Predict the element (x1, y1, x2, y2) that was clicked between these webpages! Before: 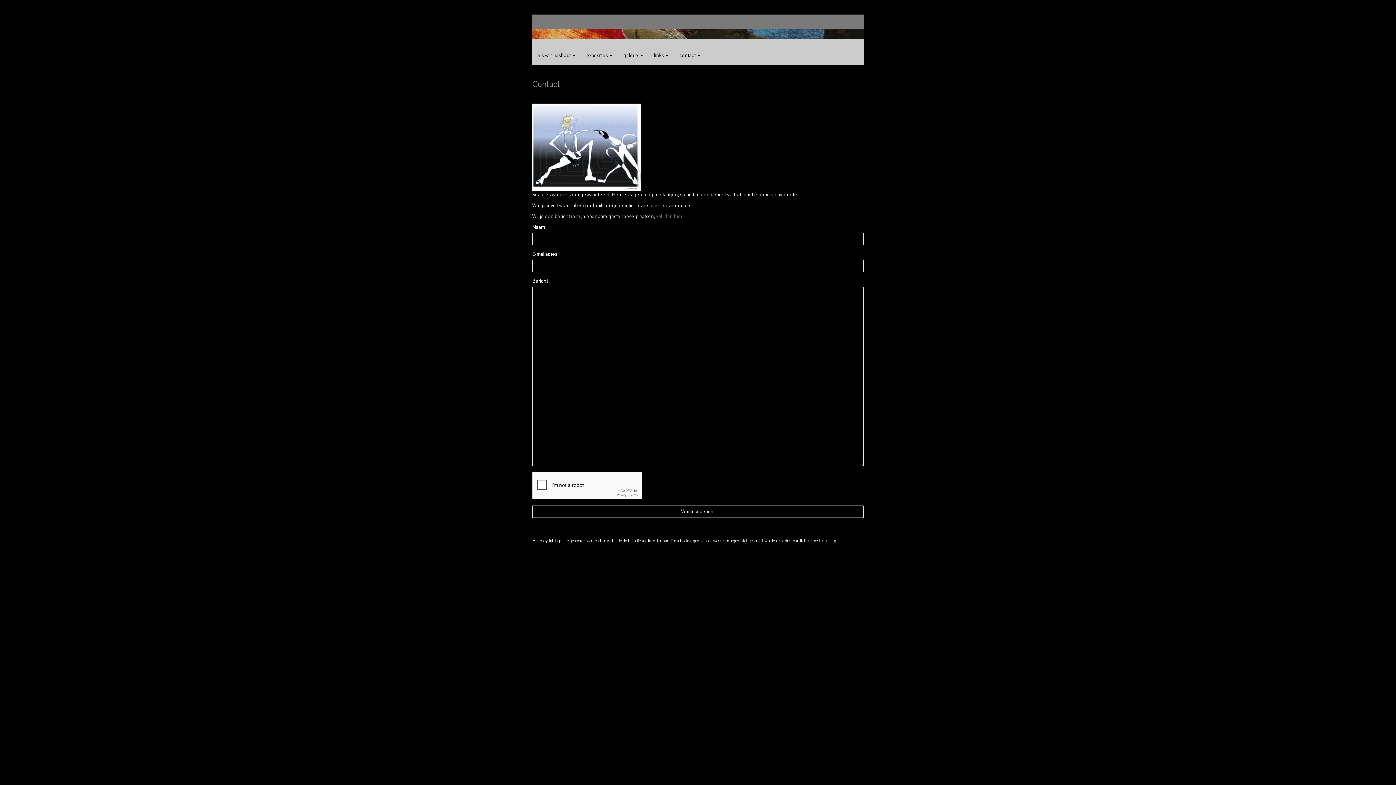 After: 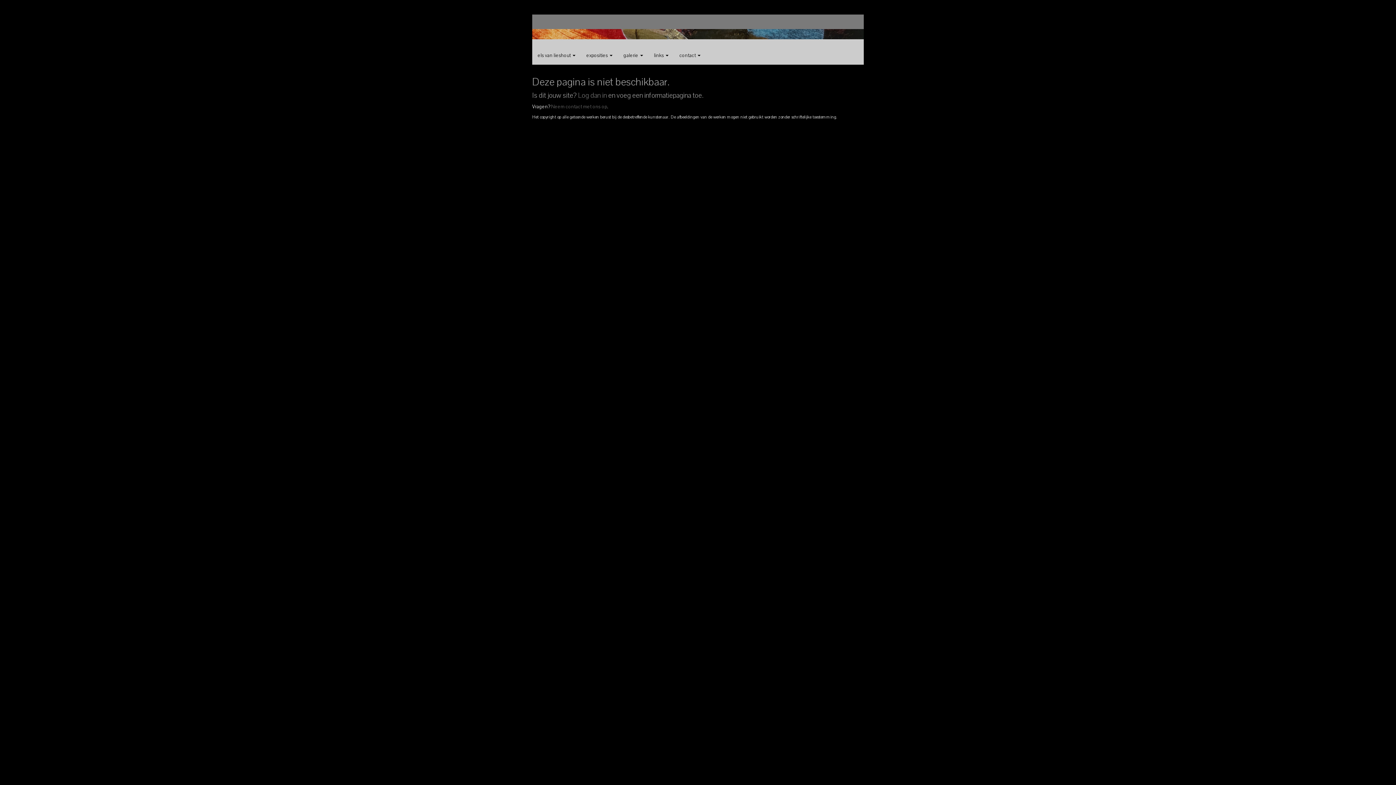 Action: bbox: (656, 213, 683, 219) label: klik dan hier.